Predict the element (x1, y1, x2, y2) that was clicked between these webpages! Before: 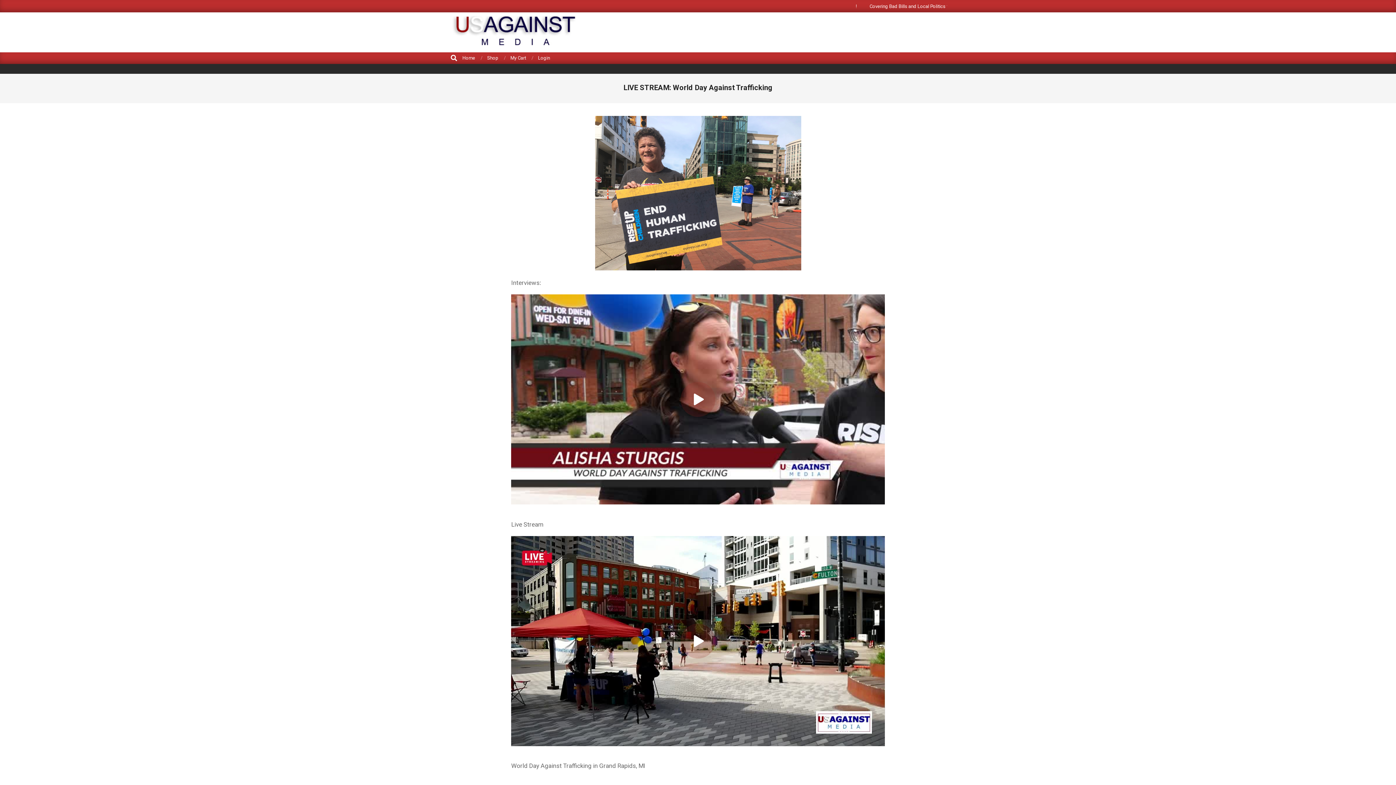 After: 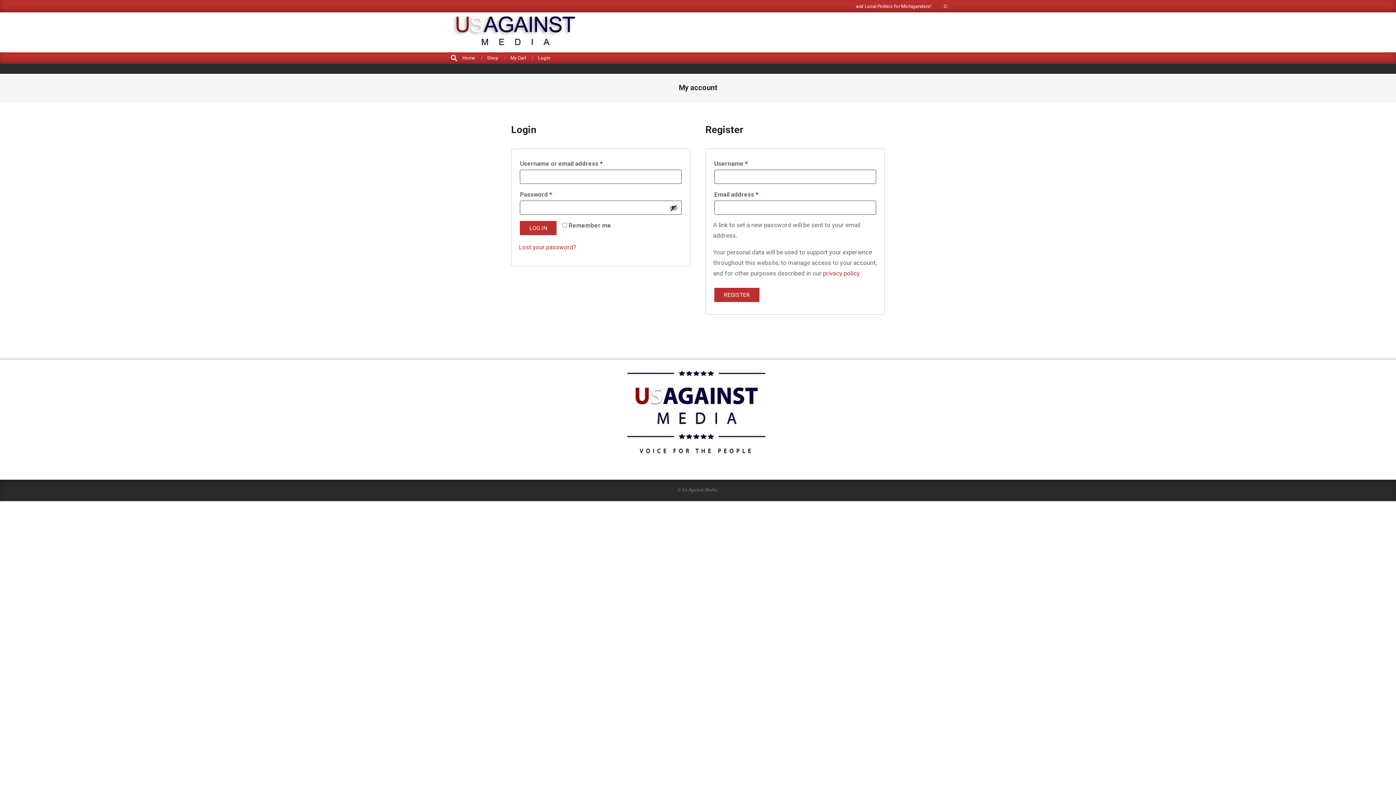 Action: bbox: (538, 55, 550, 60) label: Login